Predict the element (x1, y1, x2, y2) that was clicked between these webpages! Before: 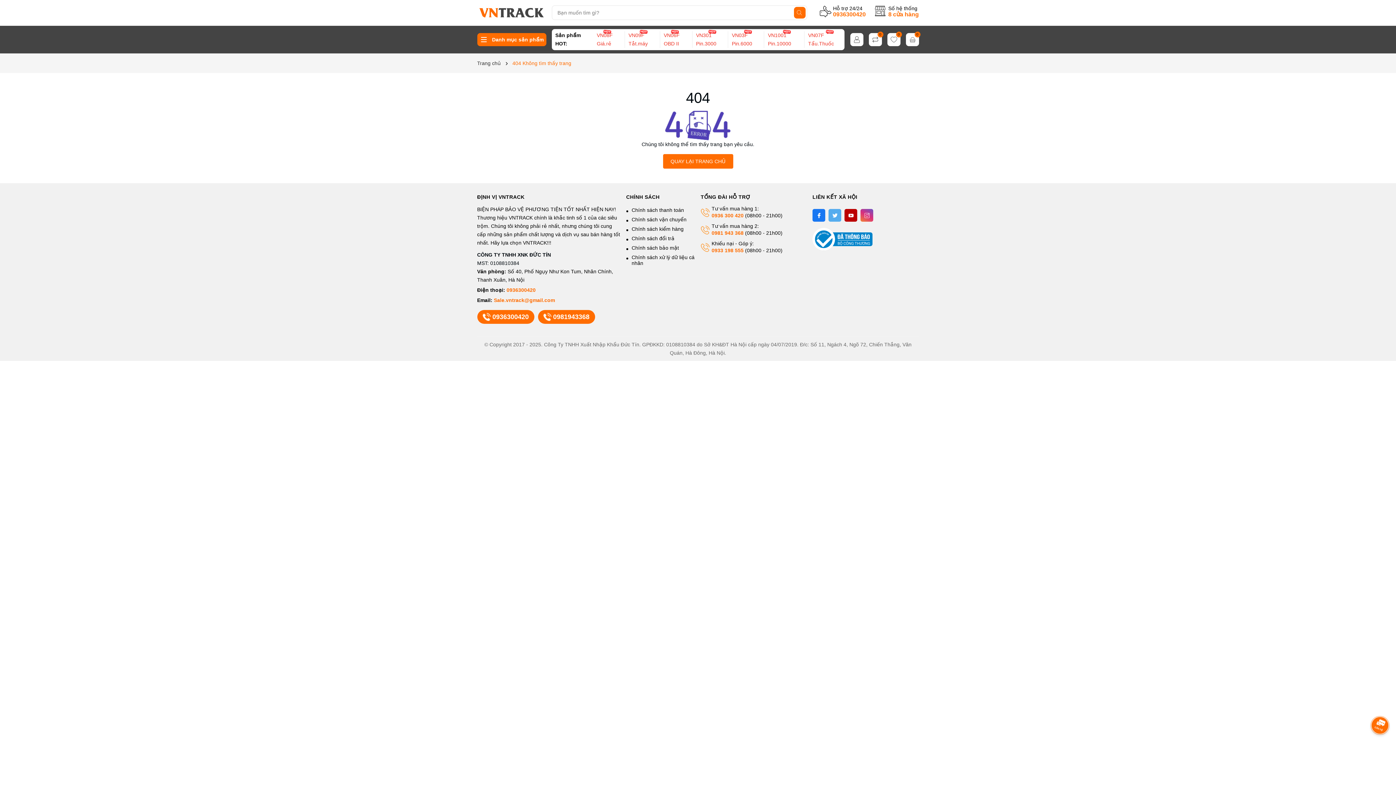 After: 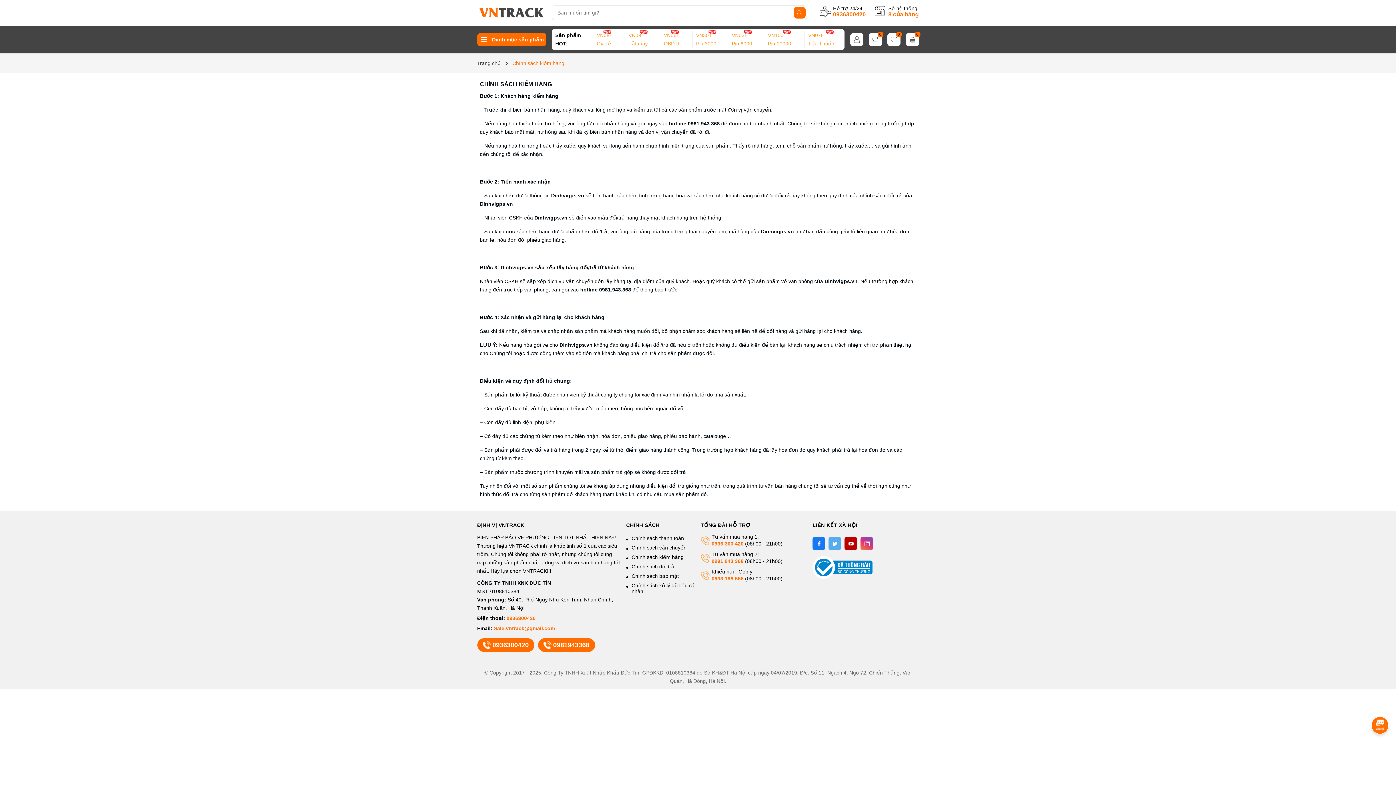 Action: bbox: (626, 224, 695, 233) label: Chính sách kiểm hàng